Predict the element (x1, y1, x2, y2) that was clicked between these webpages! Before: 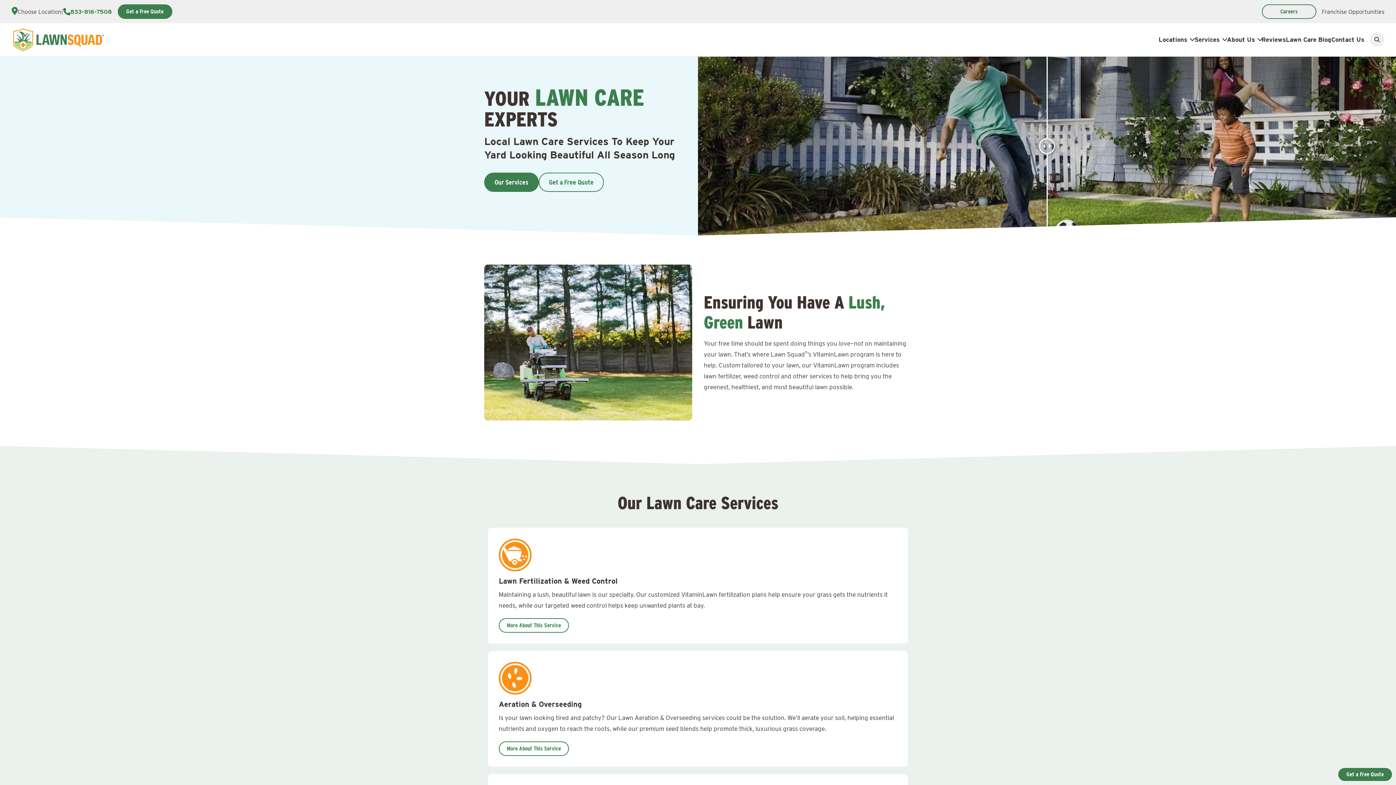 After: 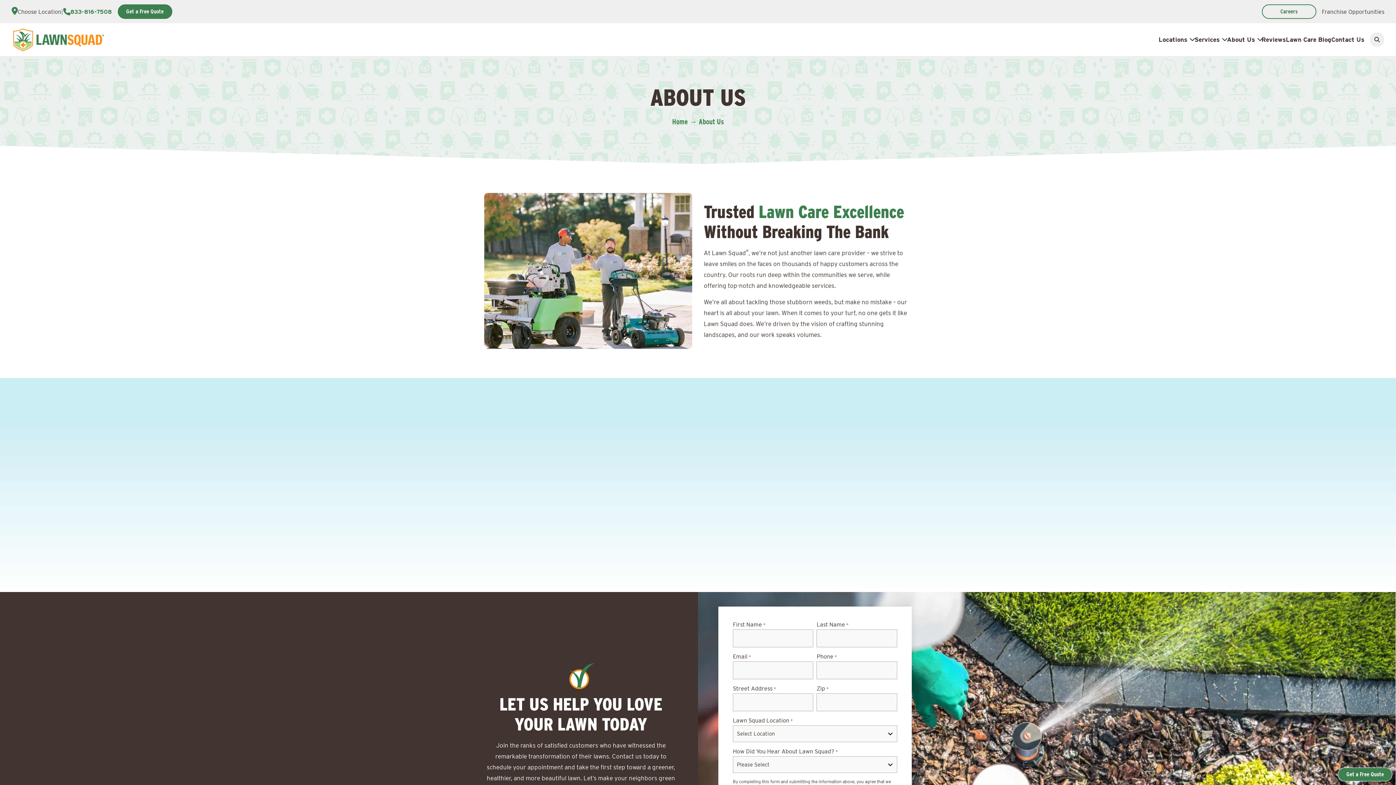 Action: label: About Us bbox: (1227, 35, 1255, 43)